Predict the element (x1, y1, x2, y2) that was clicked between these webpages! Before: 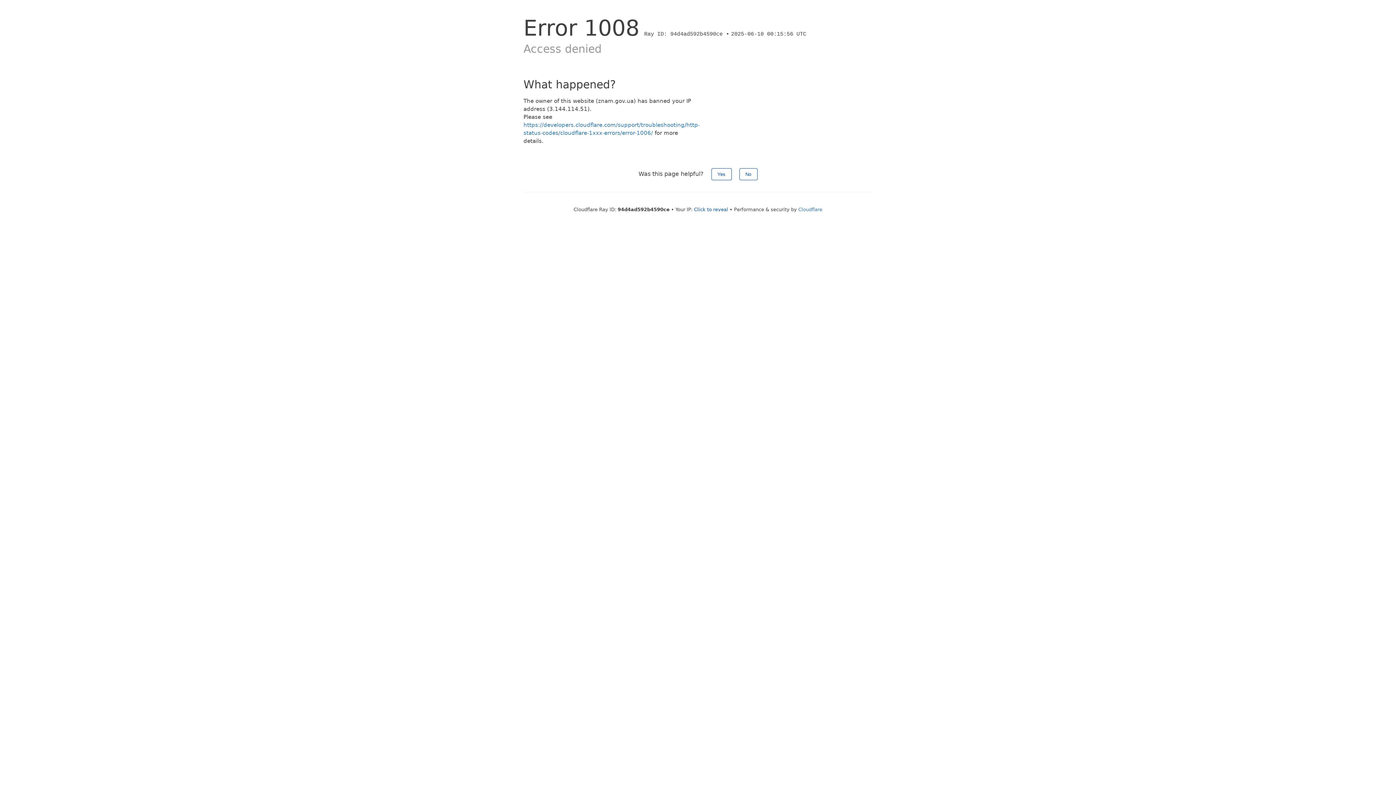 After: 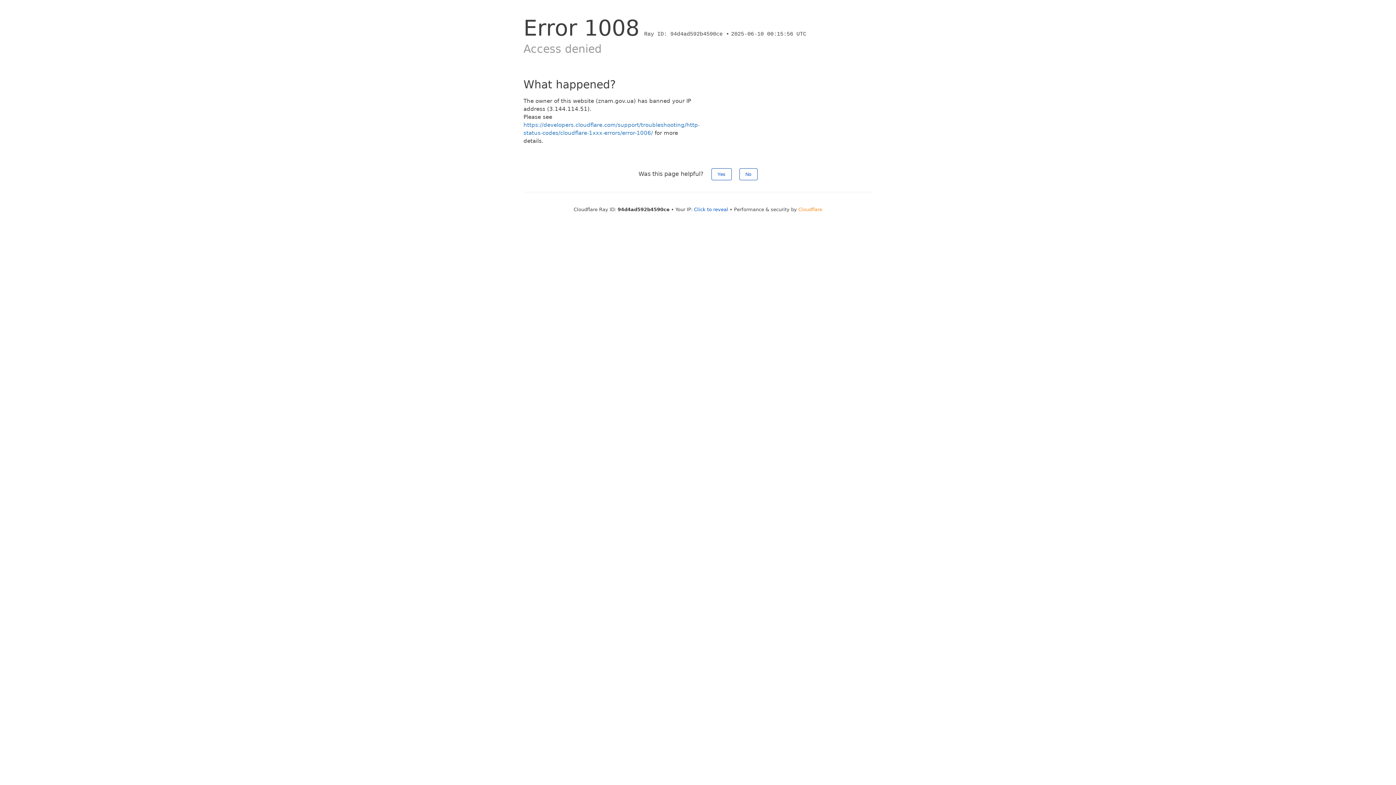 Action: label: Cloudflare bbox: (798, 206, 822, 212)